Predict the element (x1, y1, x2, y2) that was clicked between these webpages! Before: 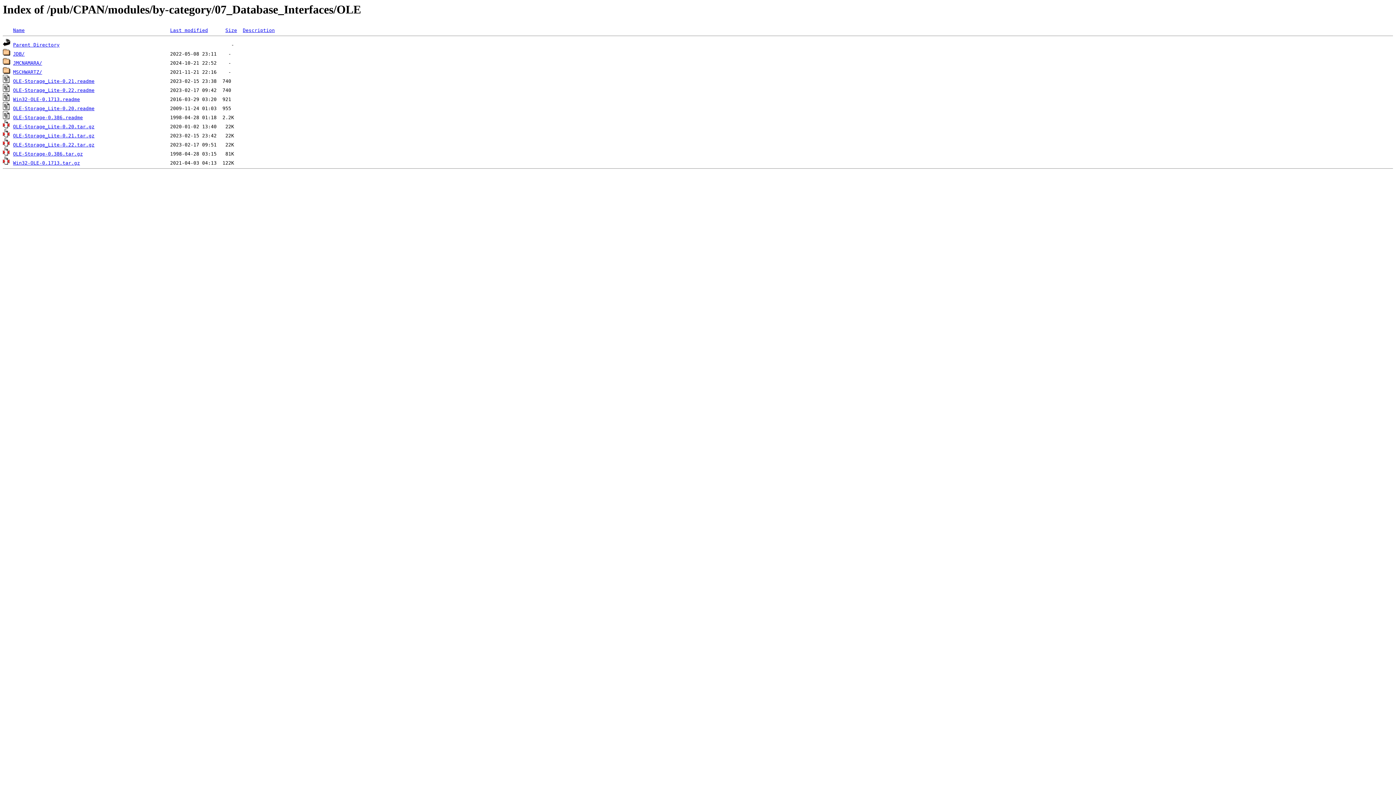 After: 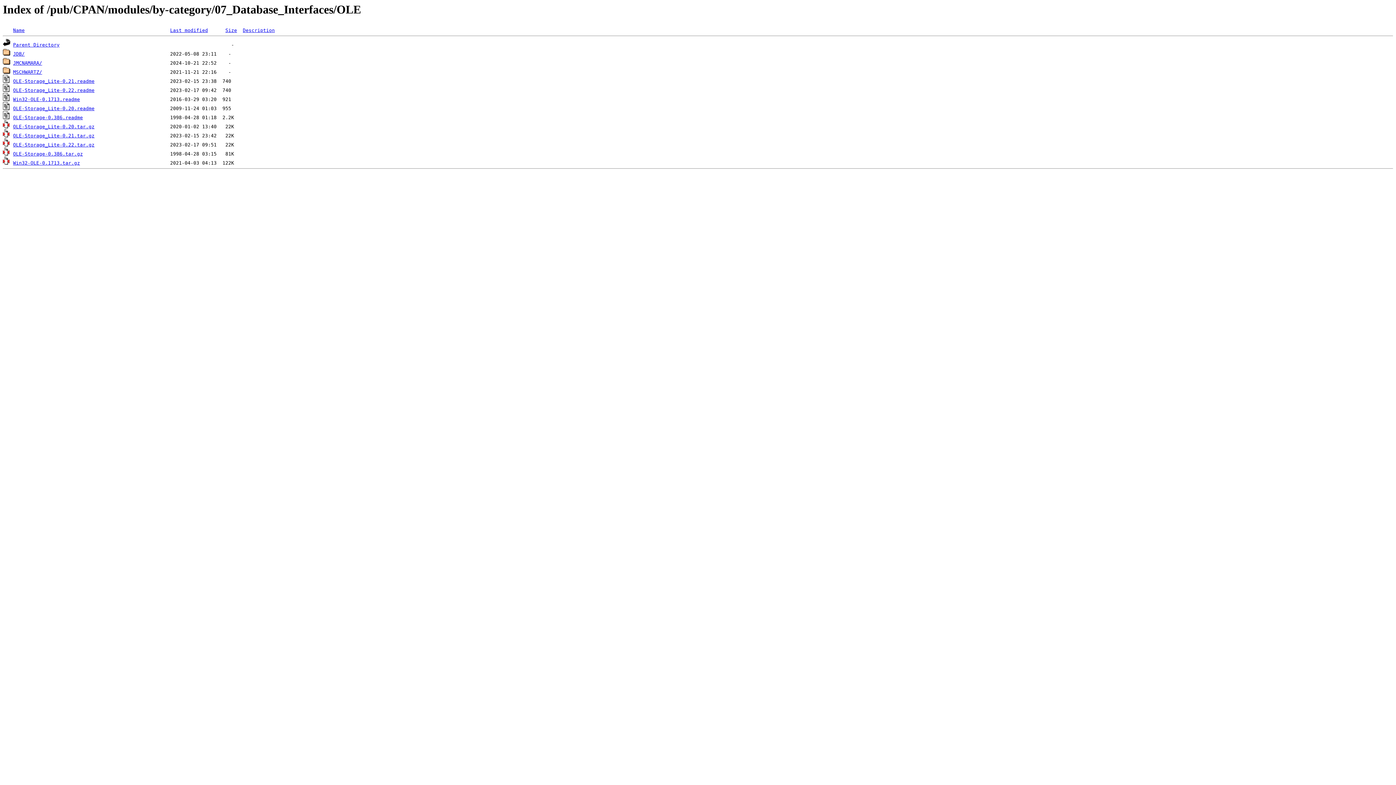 Action: label: OLE-Storage_Lite-0.20.tar.gz bbox: (13, 124, 94, 129)